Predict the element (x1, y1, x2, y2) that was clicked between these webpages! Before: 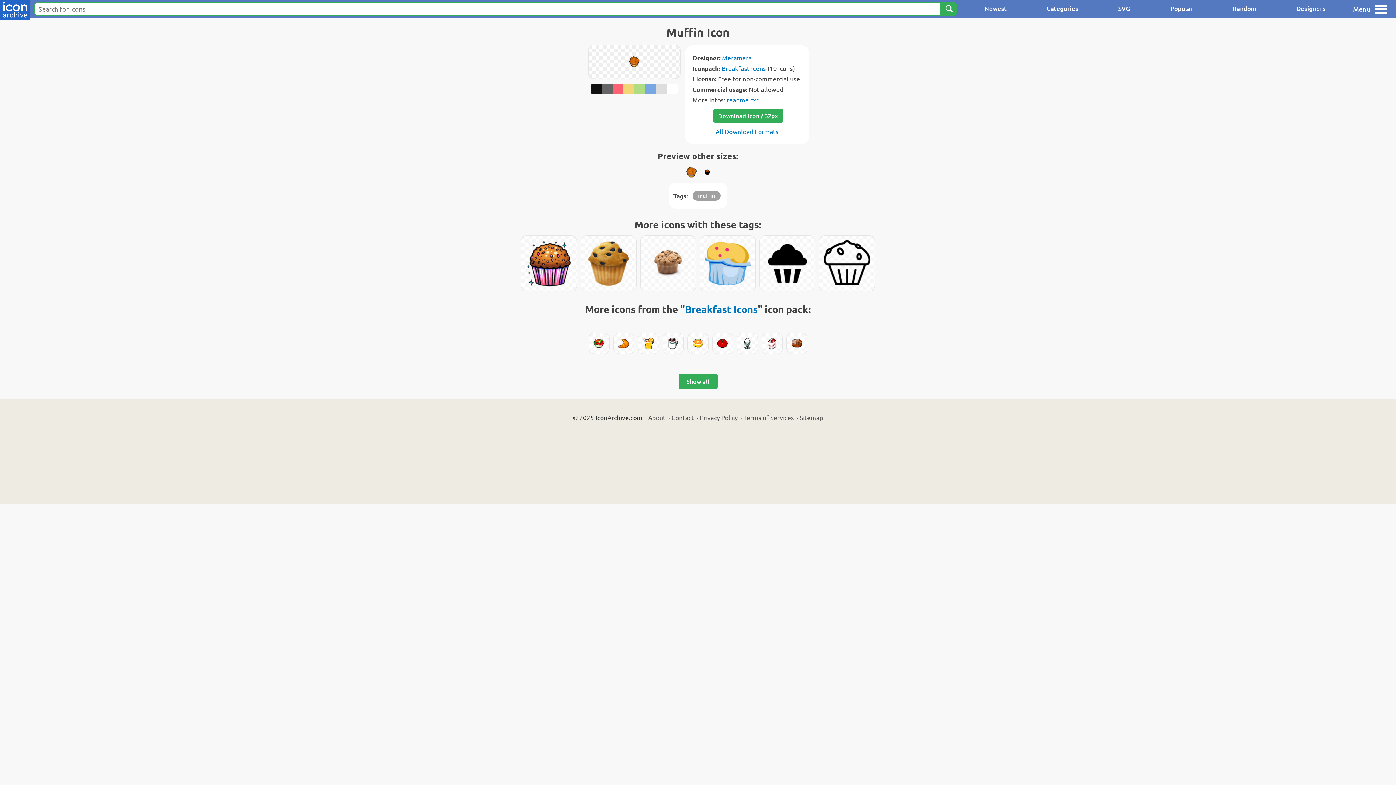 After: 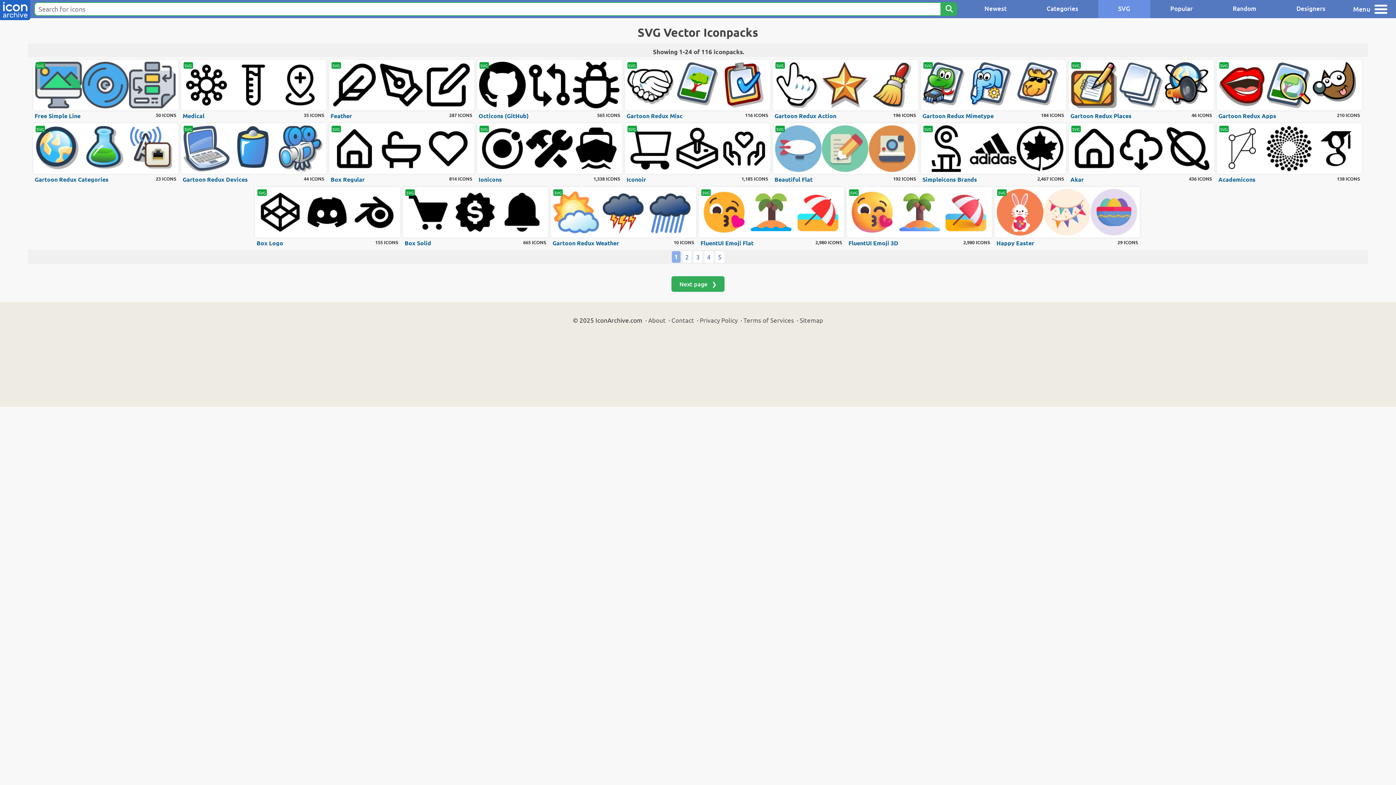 Action: bbox: (1098, 0, 1150, 18) label: SVG